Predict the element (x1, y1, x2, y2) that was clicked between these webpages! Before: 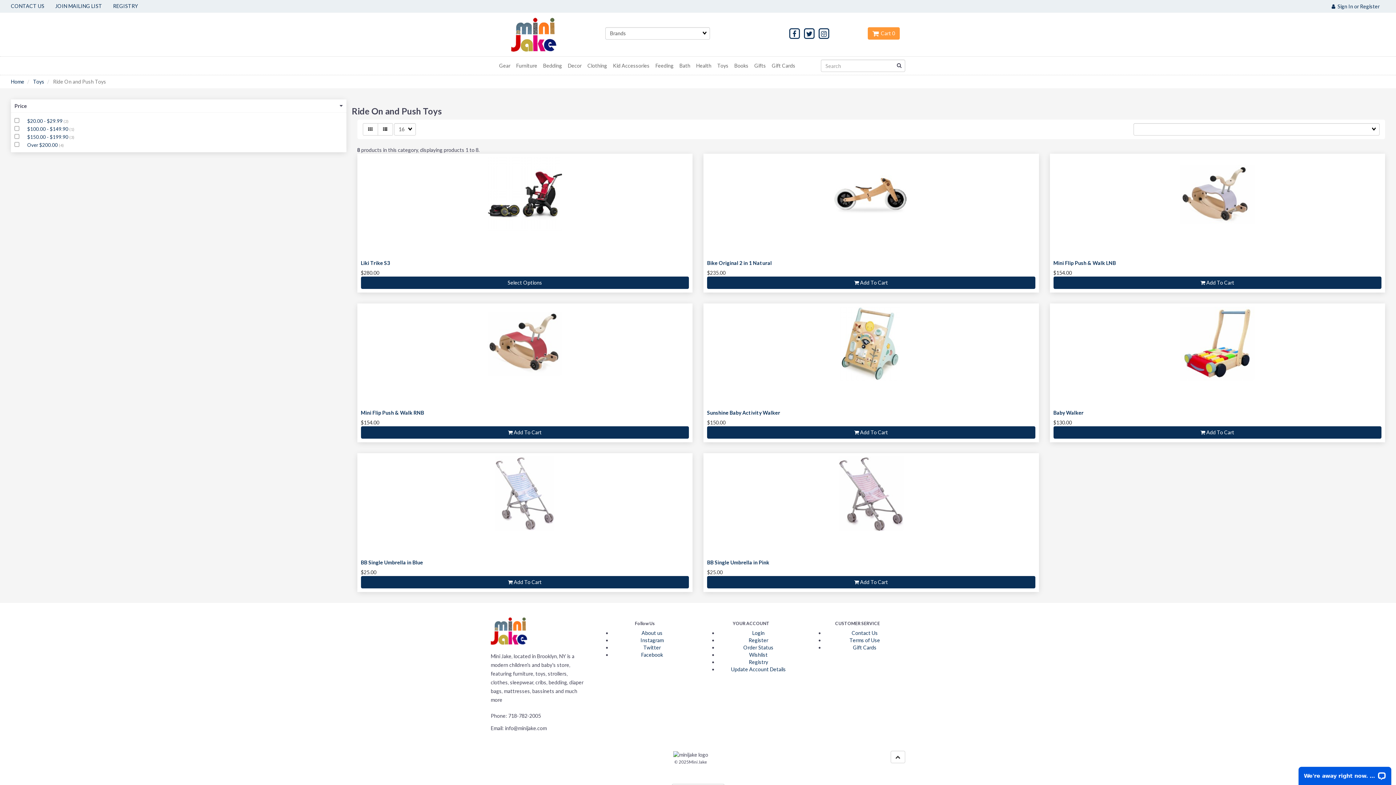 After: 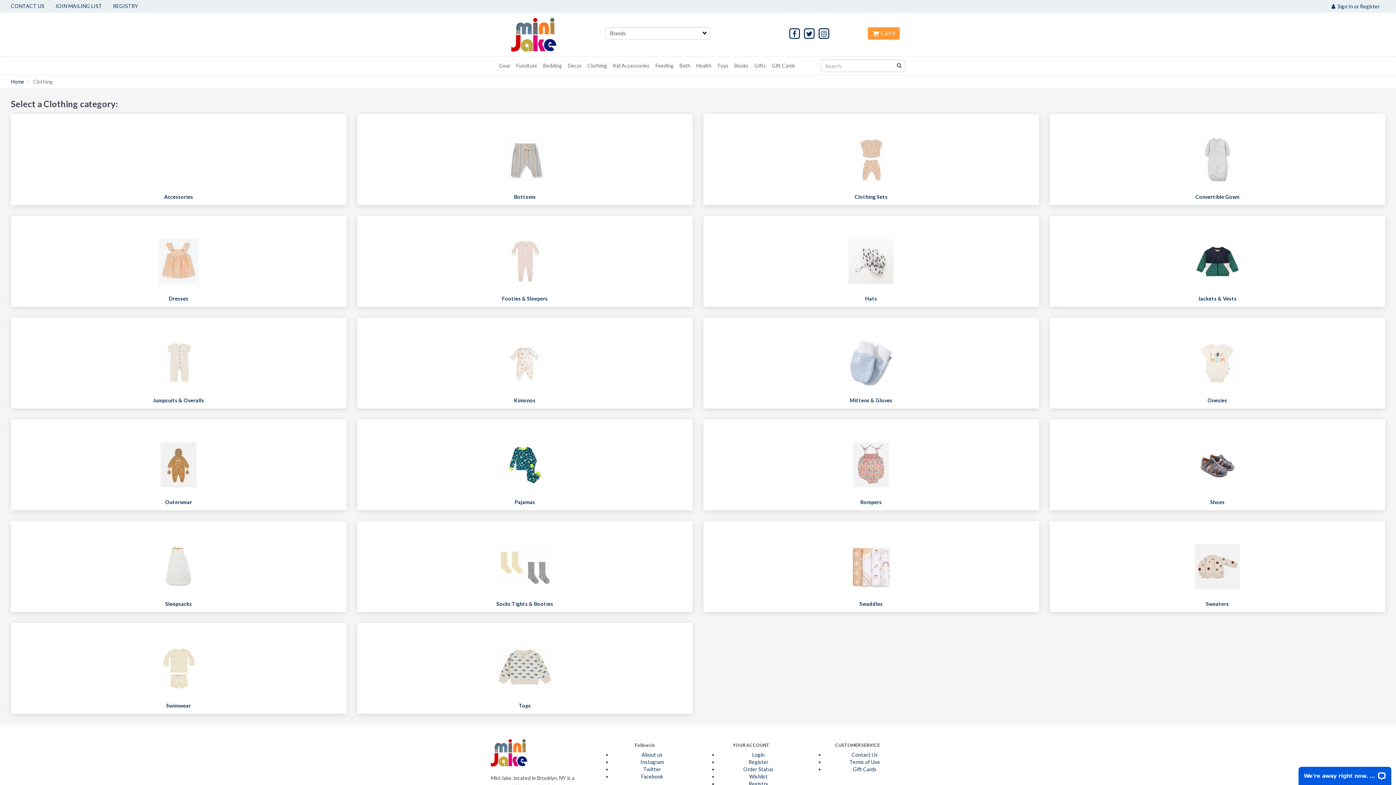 Action: bbox: (584, 56, 610, 74) label: Clothing